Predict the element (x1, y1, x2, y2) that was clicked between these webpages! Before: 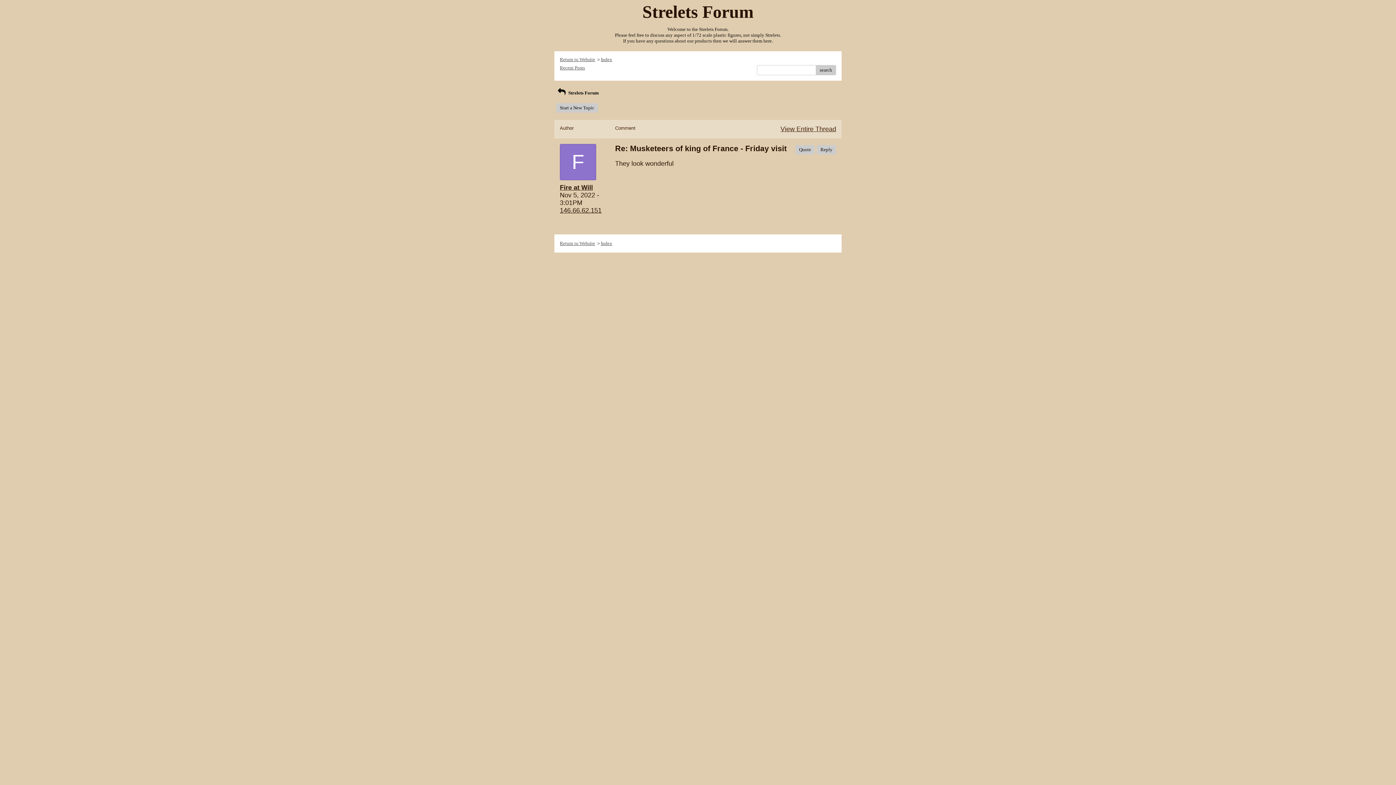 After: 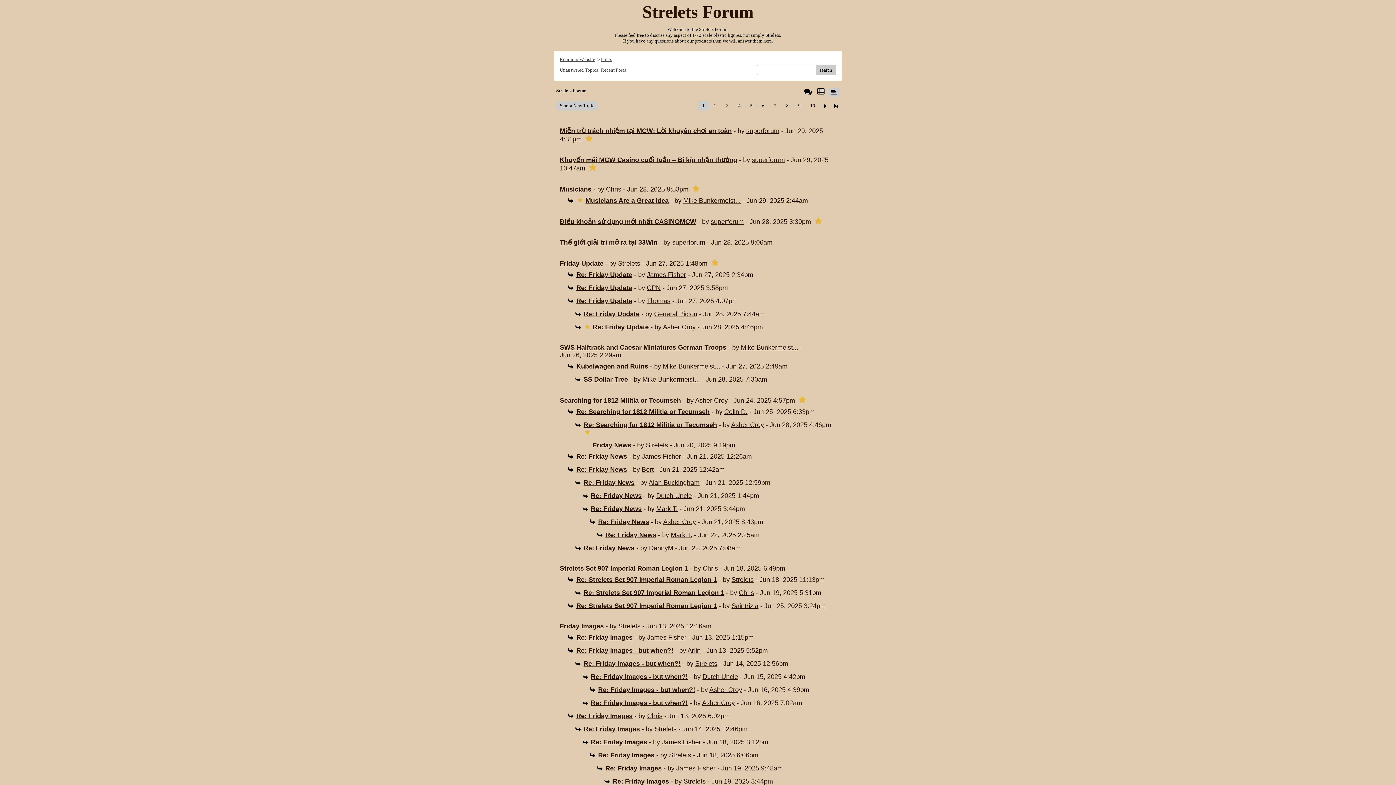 Action: bbox: (601, 56, 612, 62) label: Index